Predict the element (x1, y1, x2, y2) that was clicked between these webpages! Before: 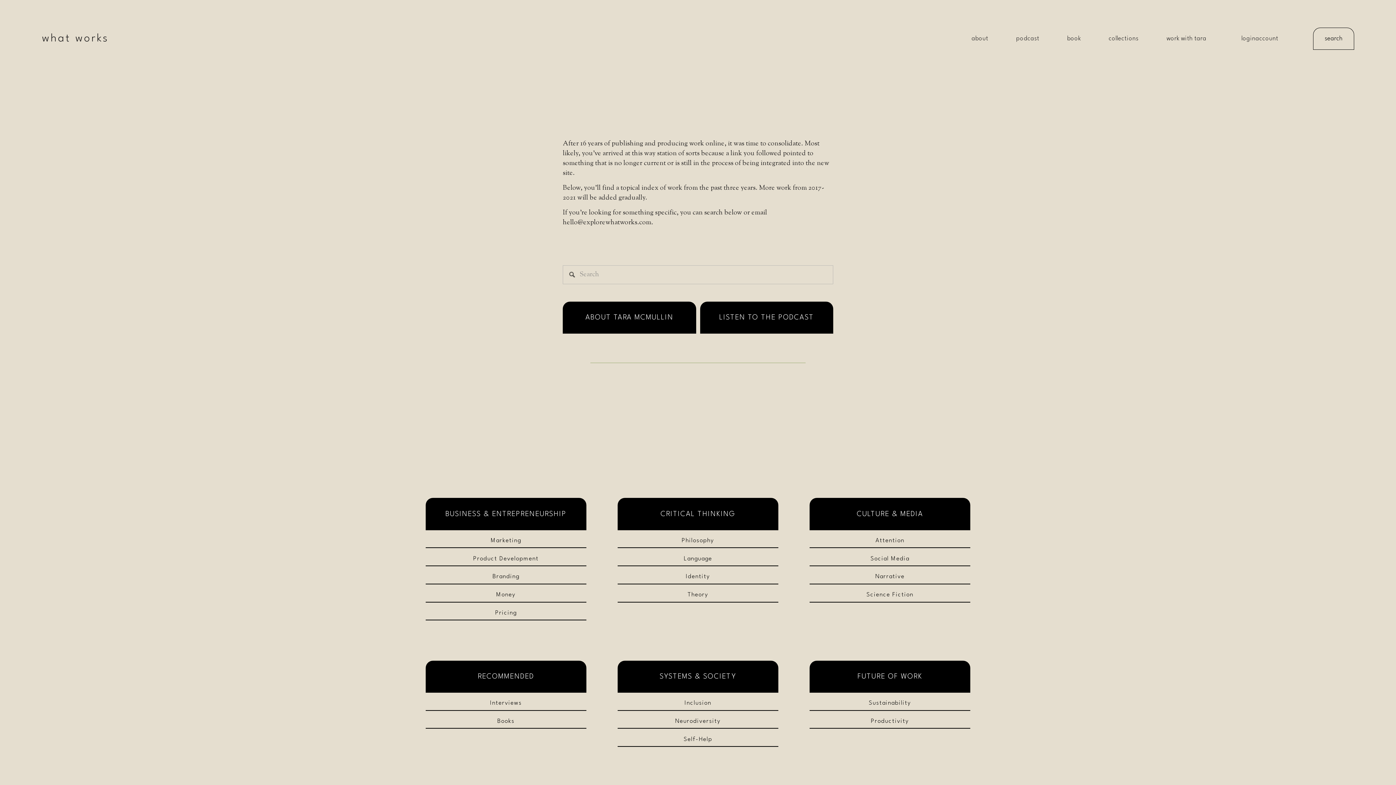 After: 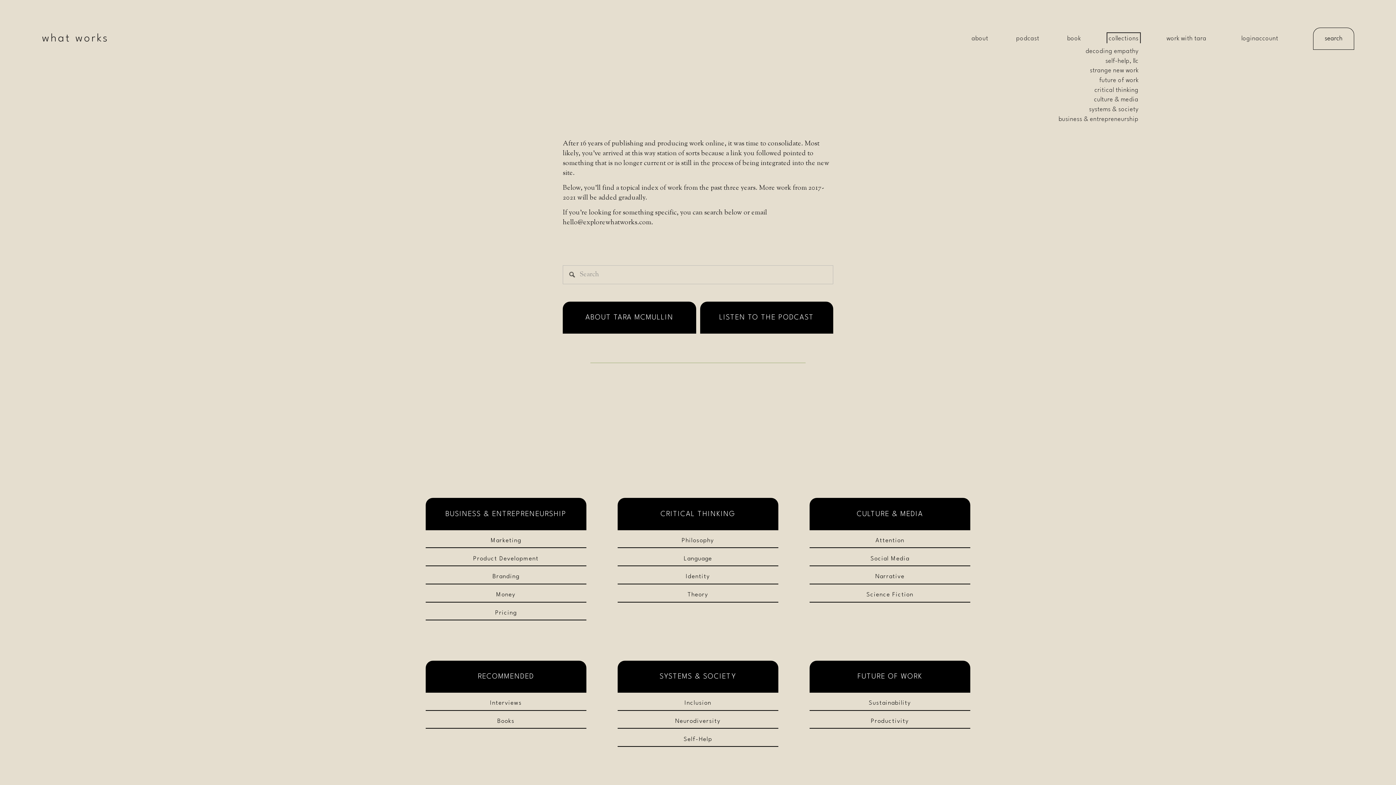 Action: bbox: (1109, 34, 1138, 43) label: folder dropdown